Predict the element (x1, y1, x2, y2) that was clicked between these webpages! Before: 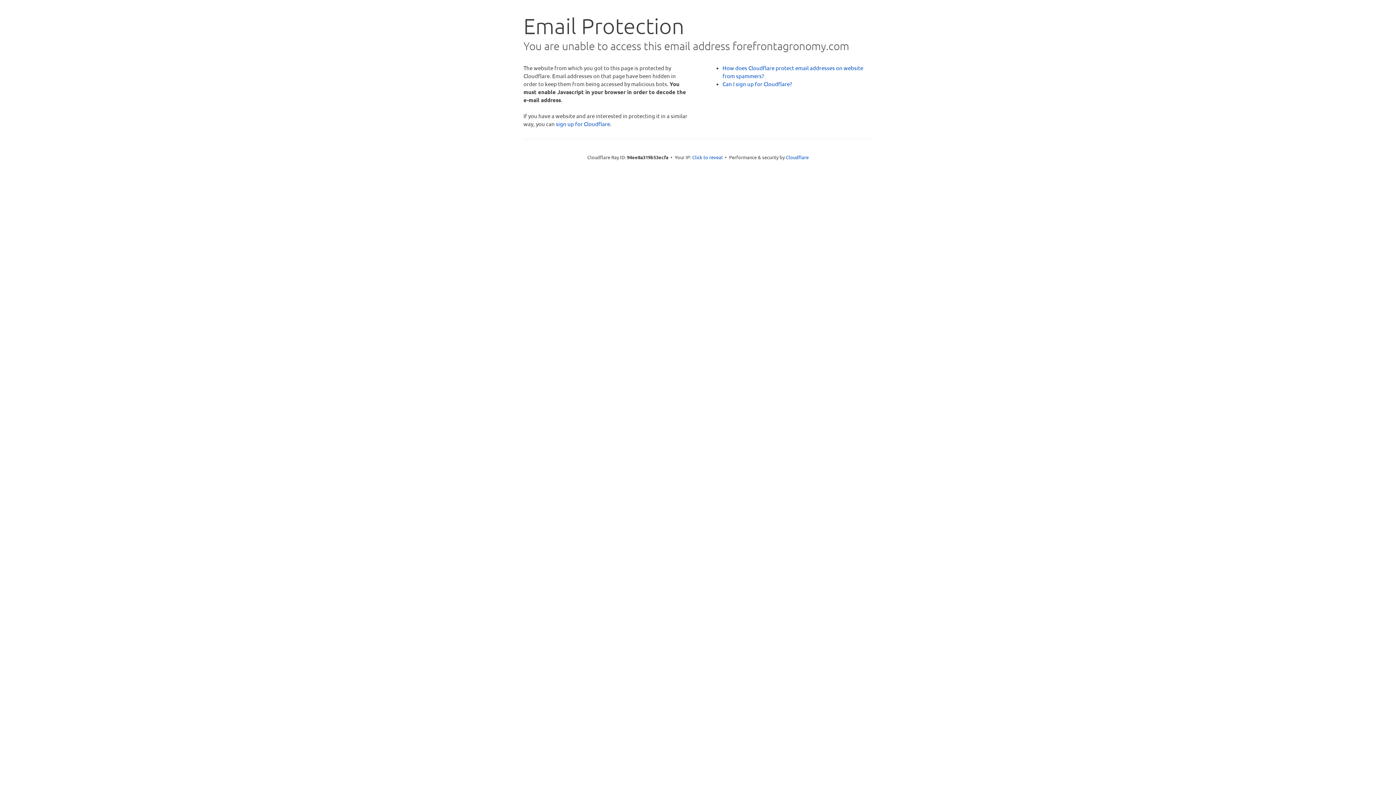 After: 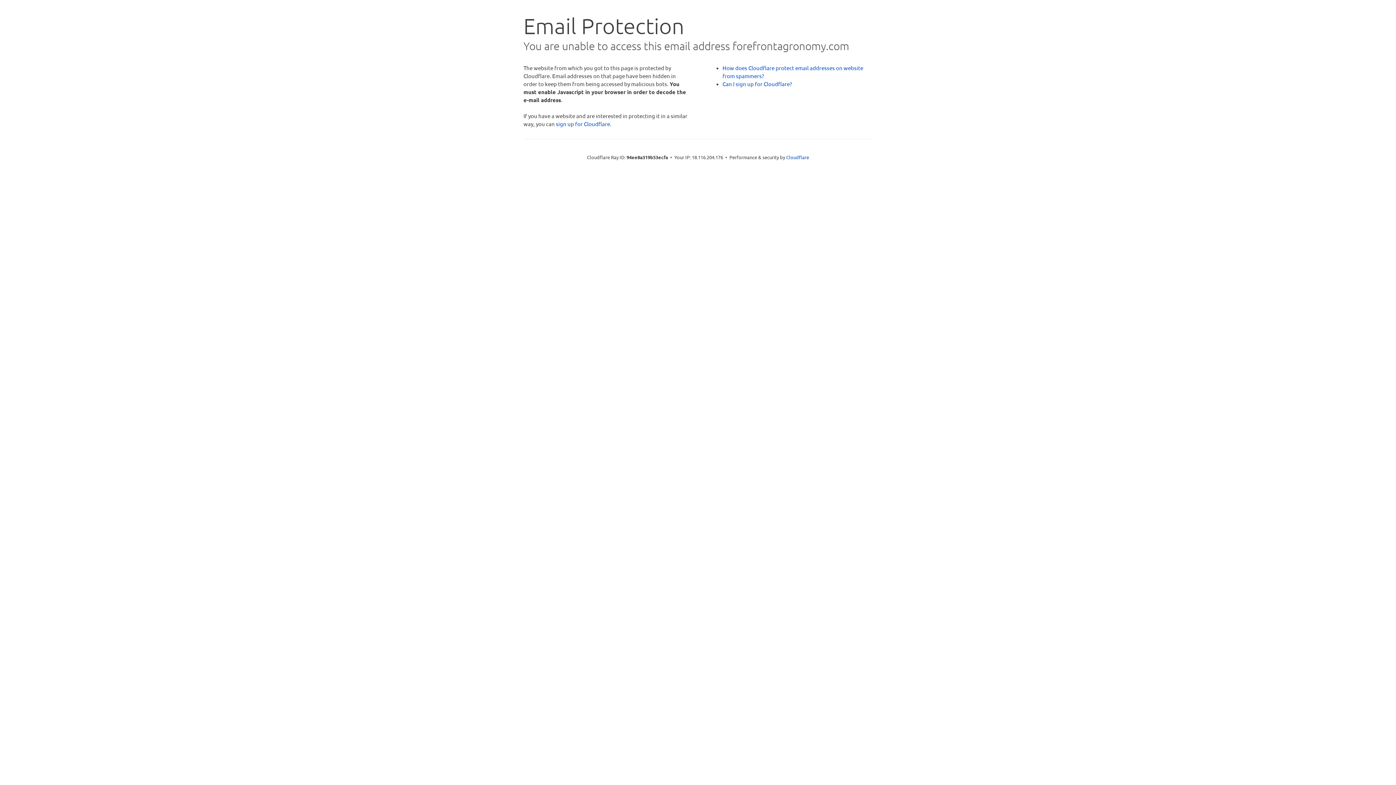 Action: bbox: (692, 153, 722, 160) label: Click to reveal